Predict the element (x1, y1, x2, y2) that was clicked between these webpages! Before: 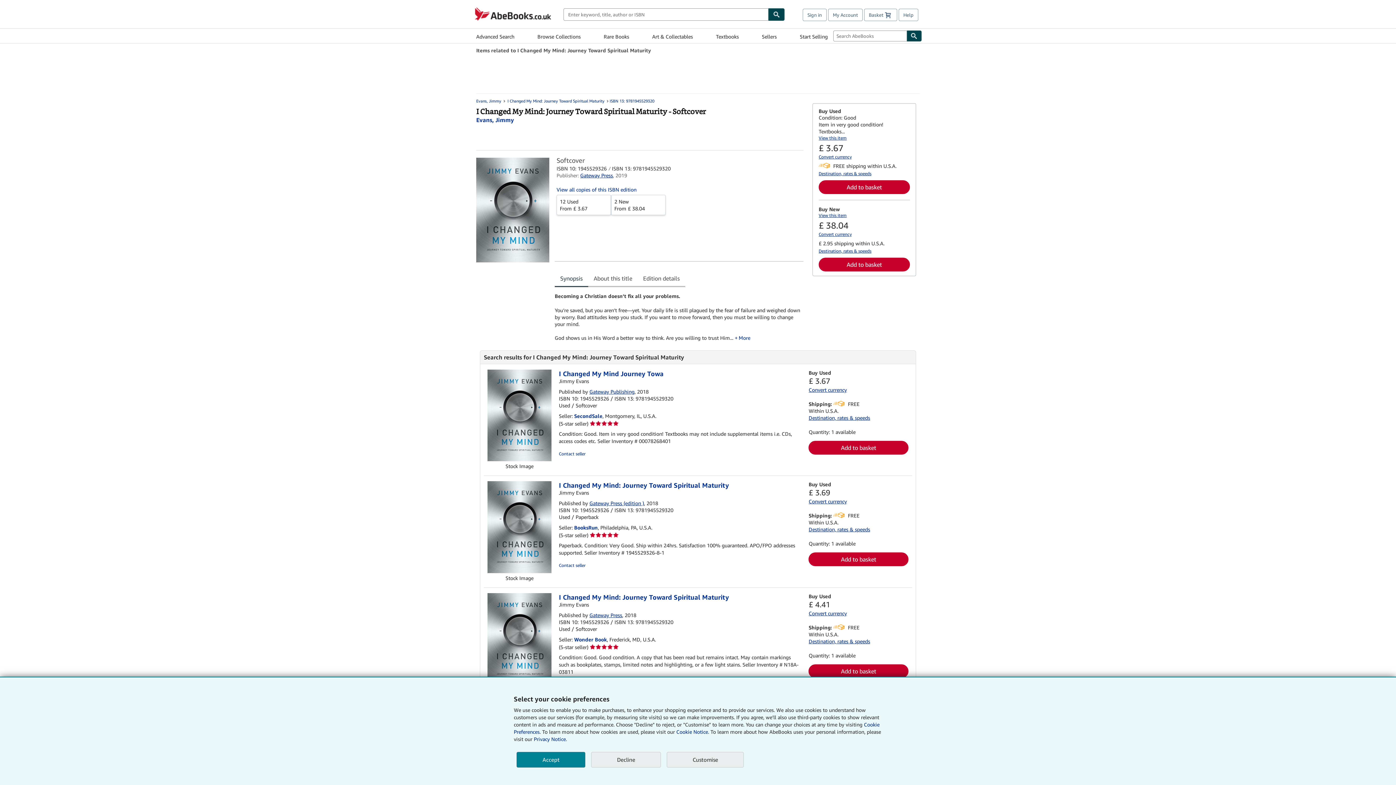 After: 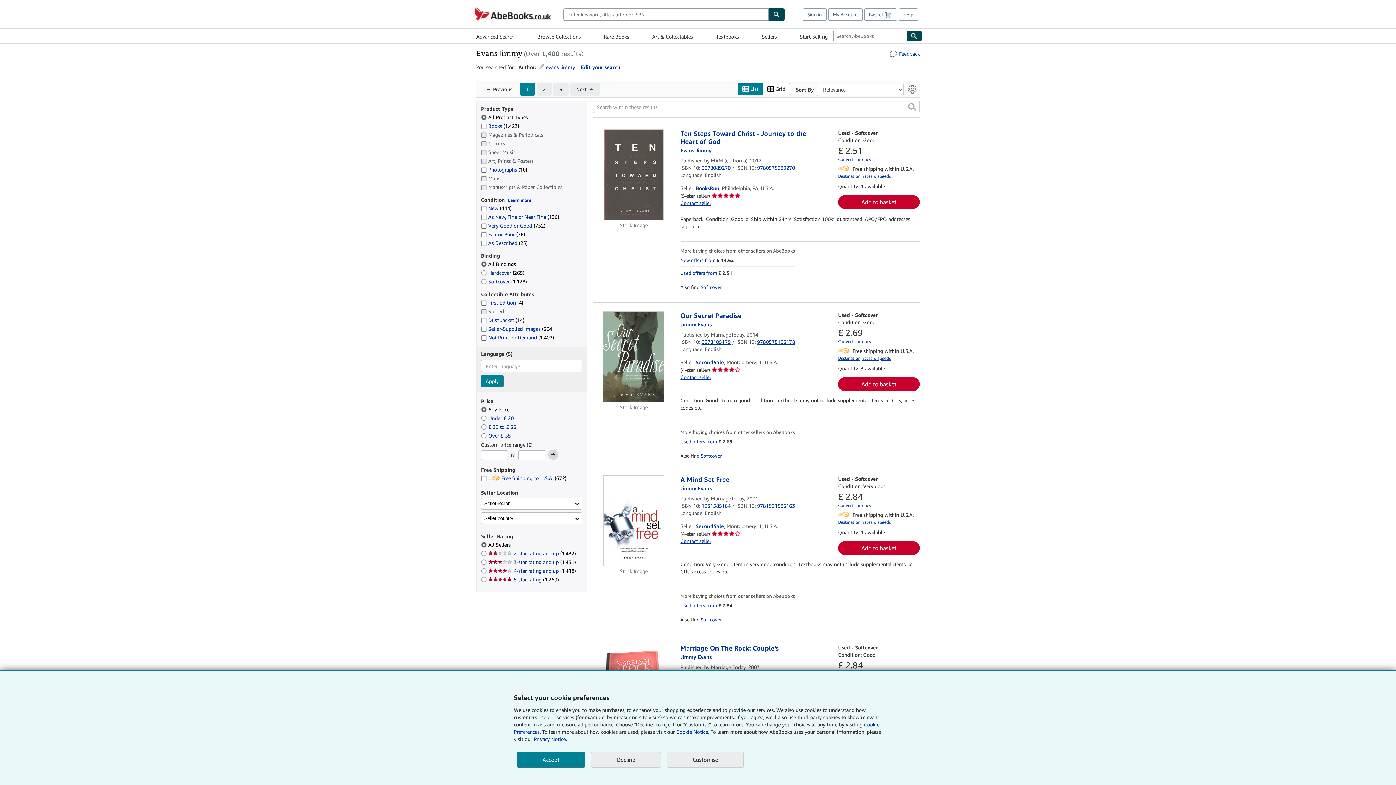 Action: bbox: (476, 98, 501, 103) label: Evans, Jimmy